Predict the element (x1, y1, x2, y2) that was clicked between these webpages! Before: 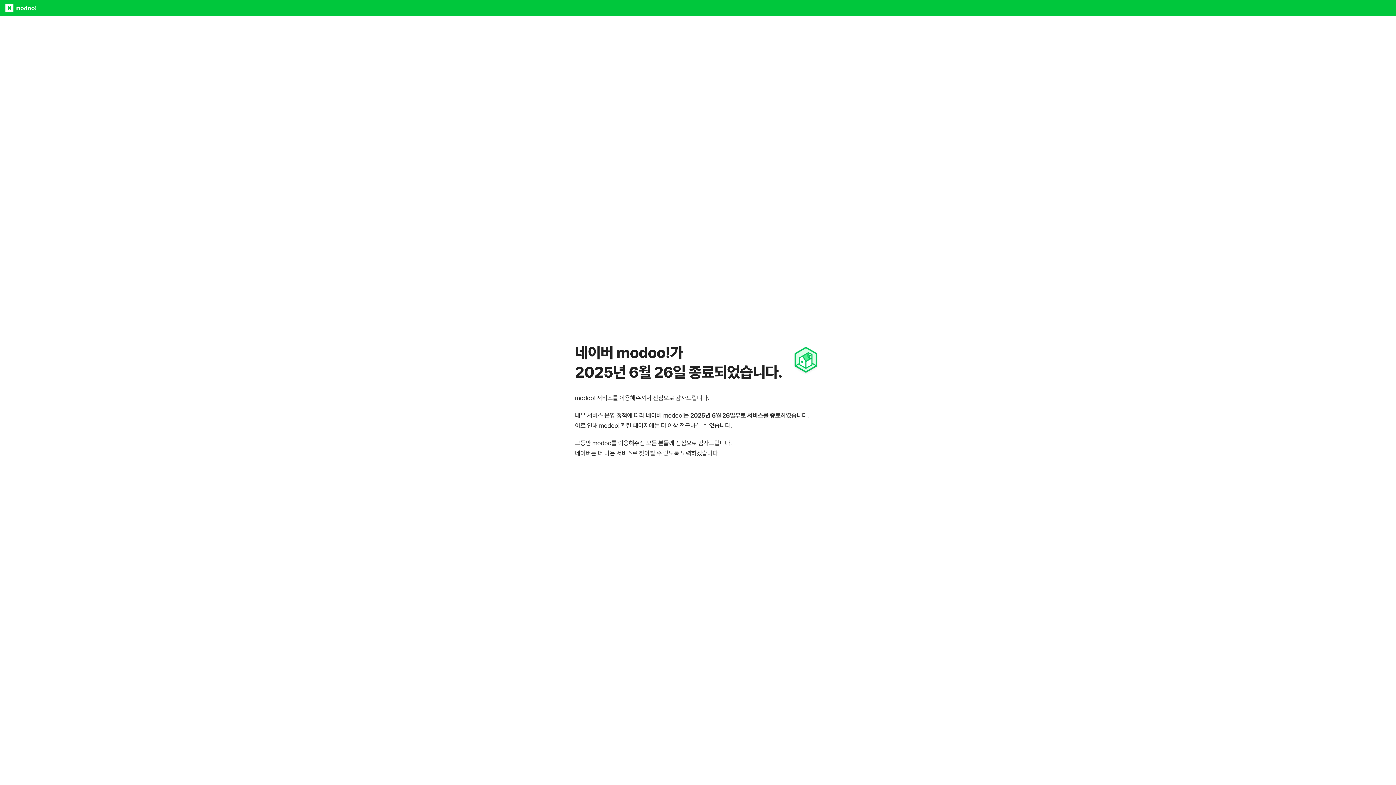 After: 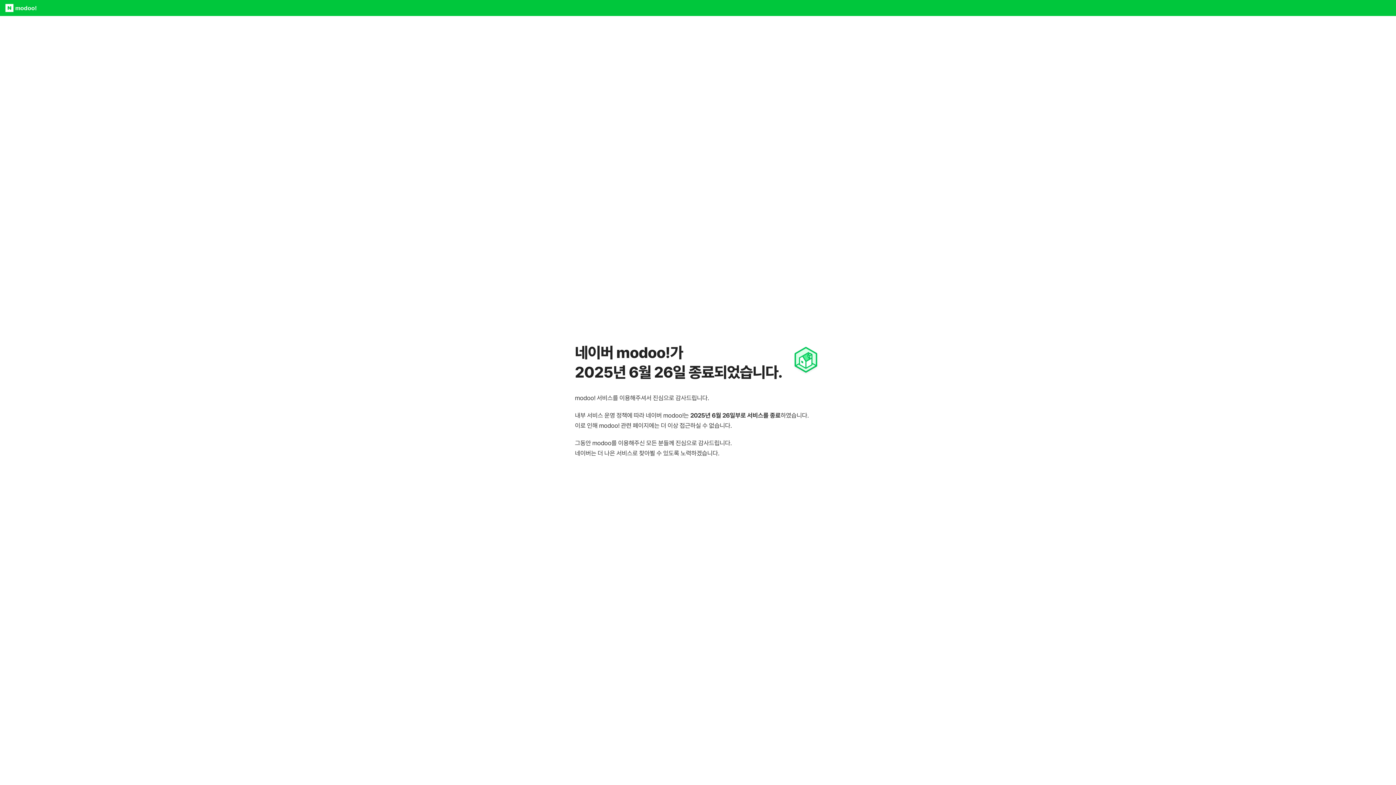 Action: label: 네이버 bbox: (3, 0, 15, 16)